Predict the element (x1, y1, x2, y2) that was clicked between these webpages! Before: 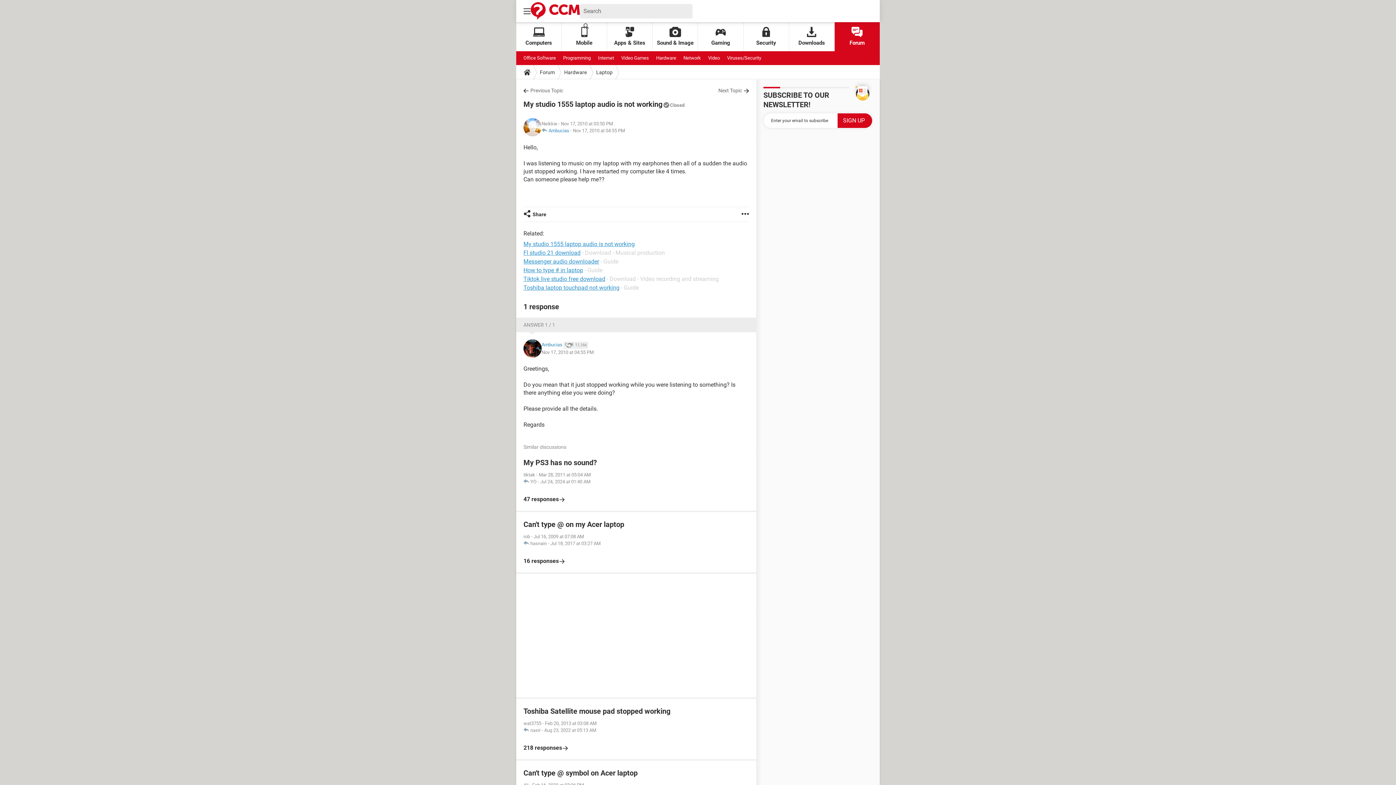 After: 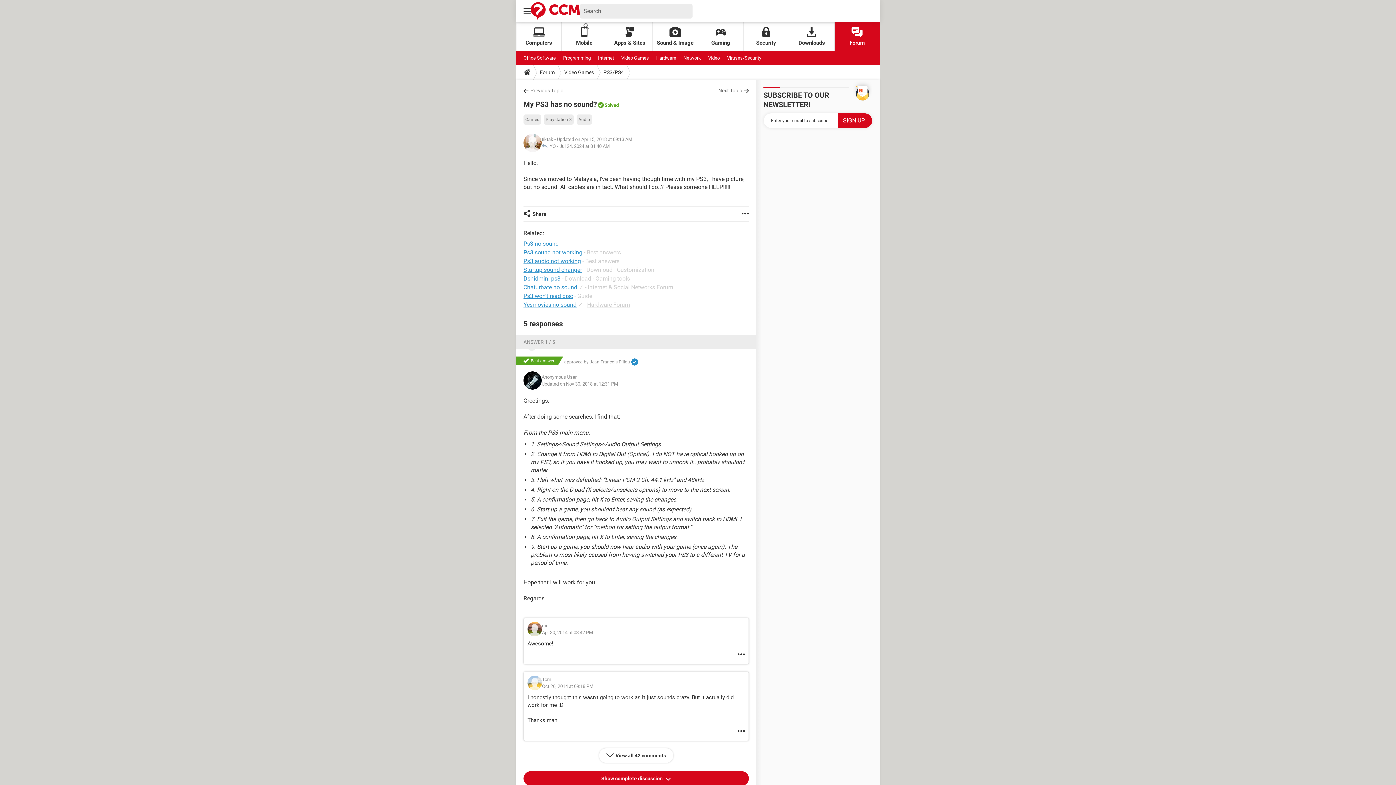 Action: label: My PS3 has no sound?
tiktak - Mar 28, 2011 at 05:04 AM
 YO - Jul 24, 2024 at 01:40 AM

47 responses bbox: (523, 457, 749, 503)